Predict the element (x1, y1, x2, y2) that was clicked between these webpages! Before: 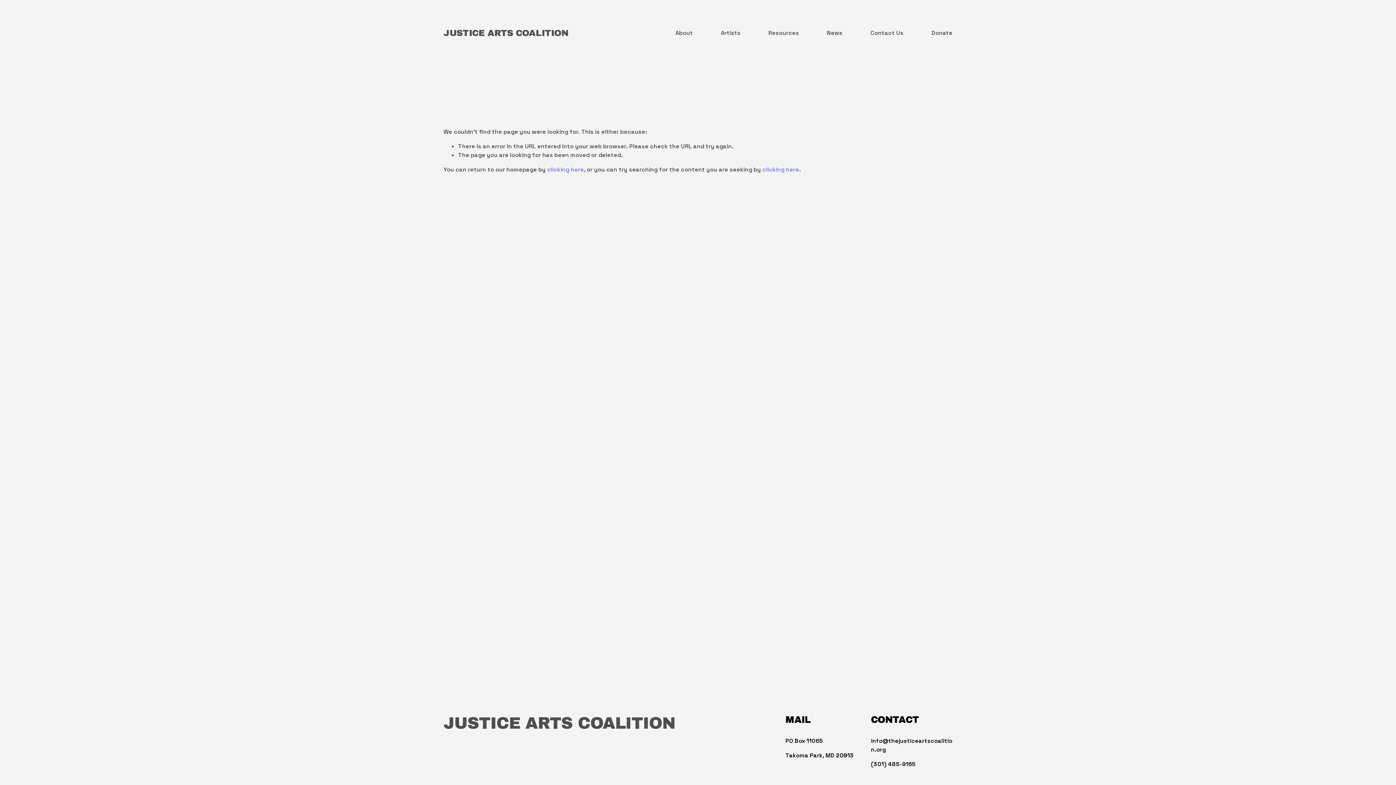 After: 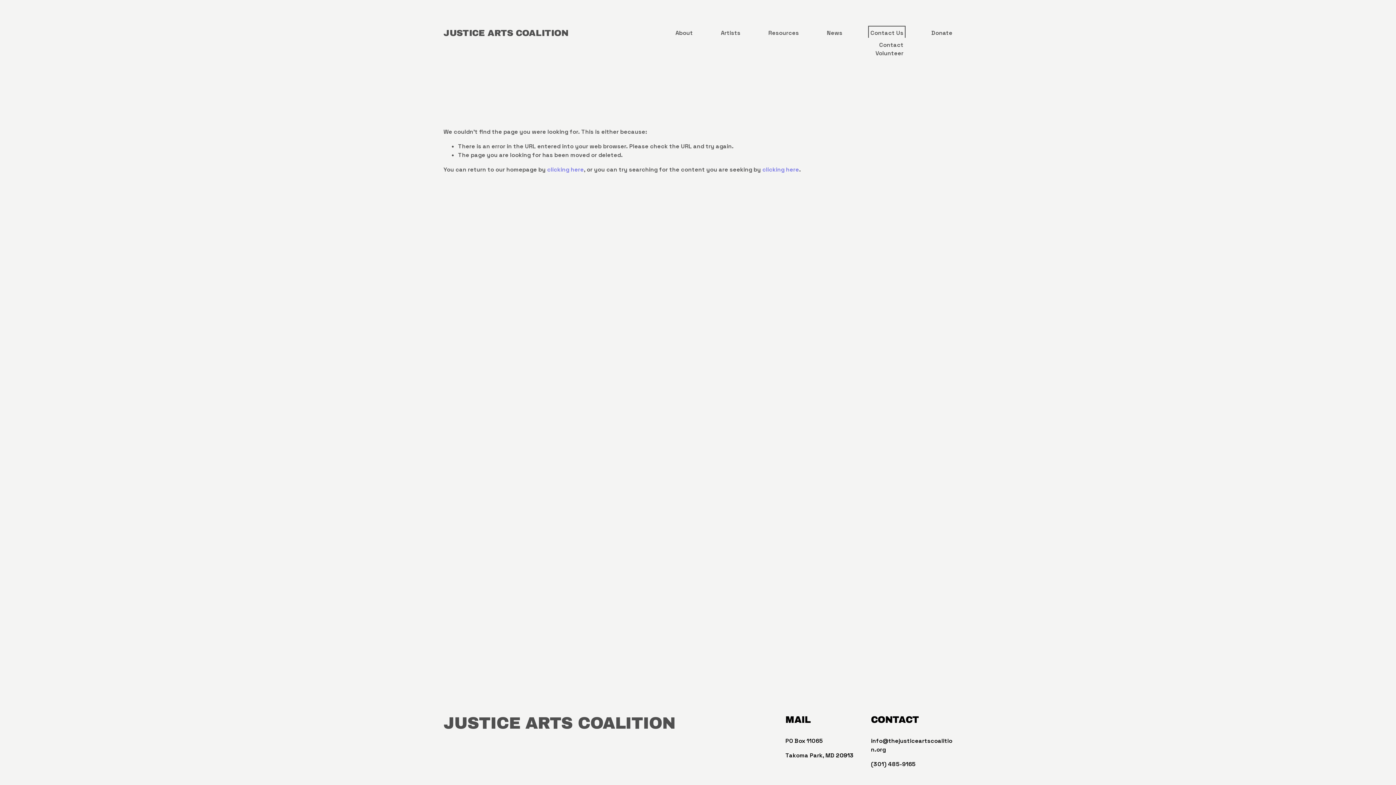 Action: bbox: (870, 28, 903, 37) label: folder dropdown